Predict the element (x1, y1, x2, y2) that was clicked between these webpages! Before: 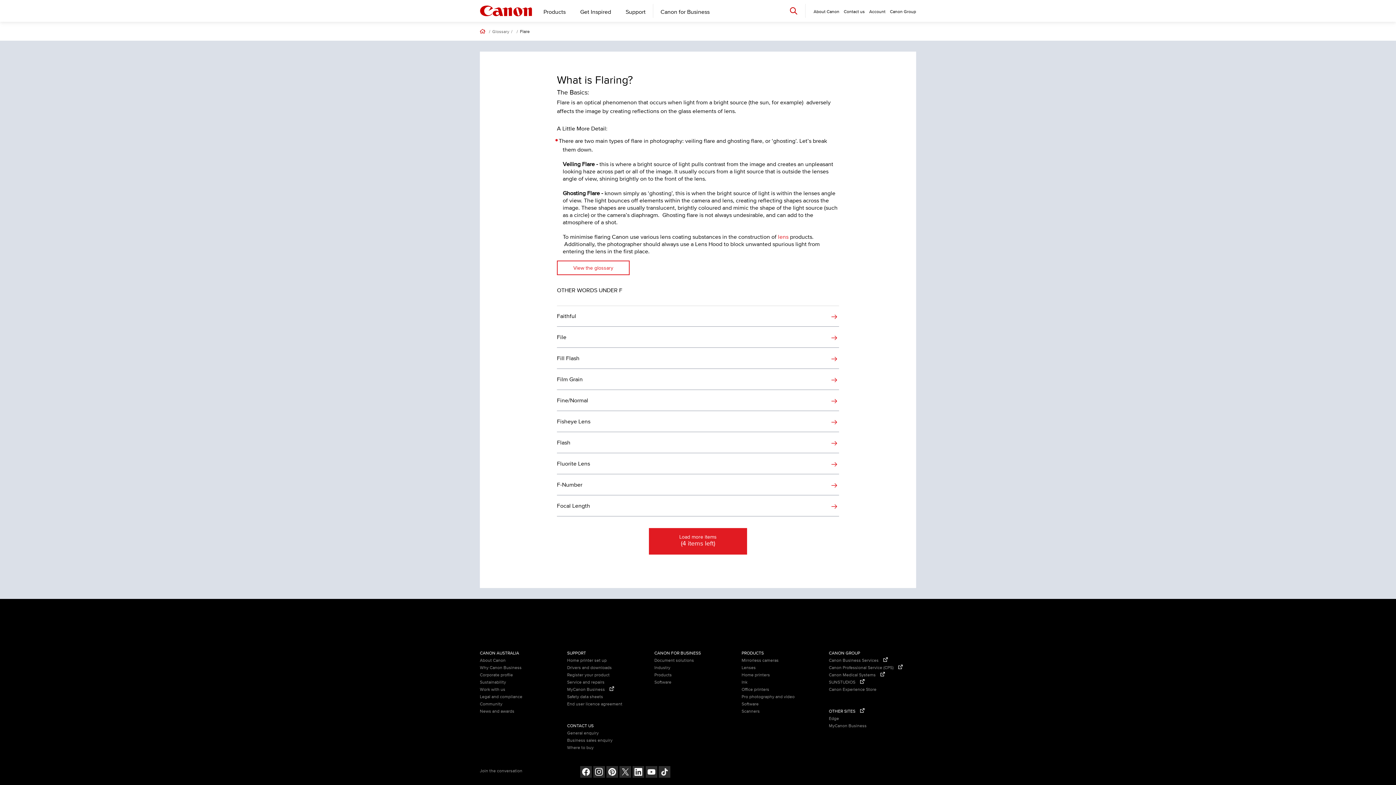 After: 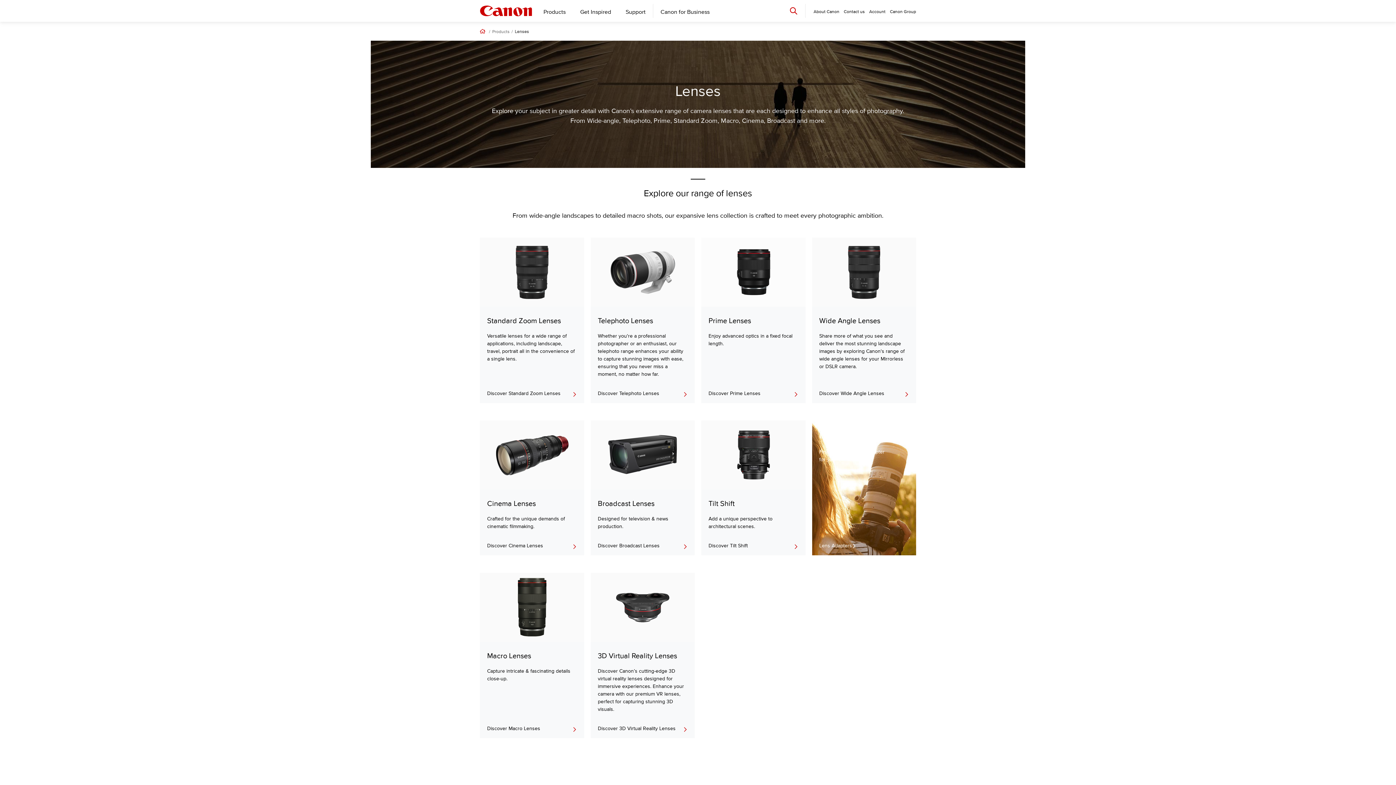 Action: label: lens bbox: (778, 233, 788, 240)